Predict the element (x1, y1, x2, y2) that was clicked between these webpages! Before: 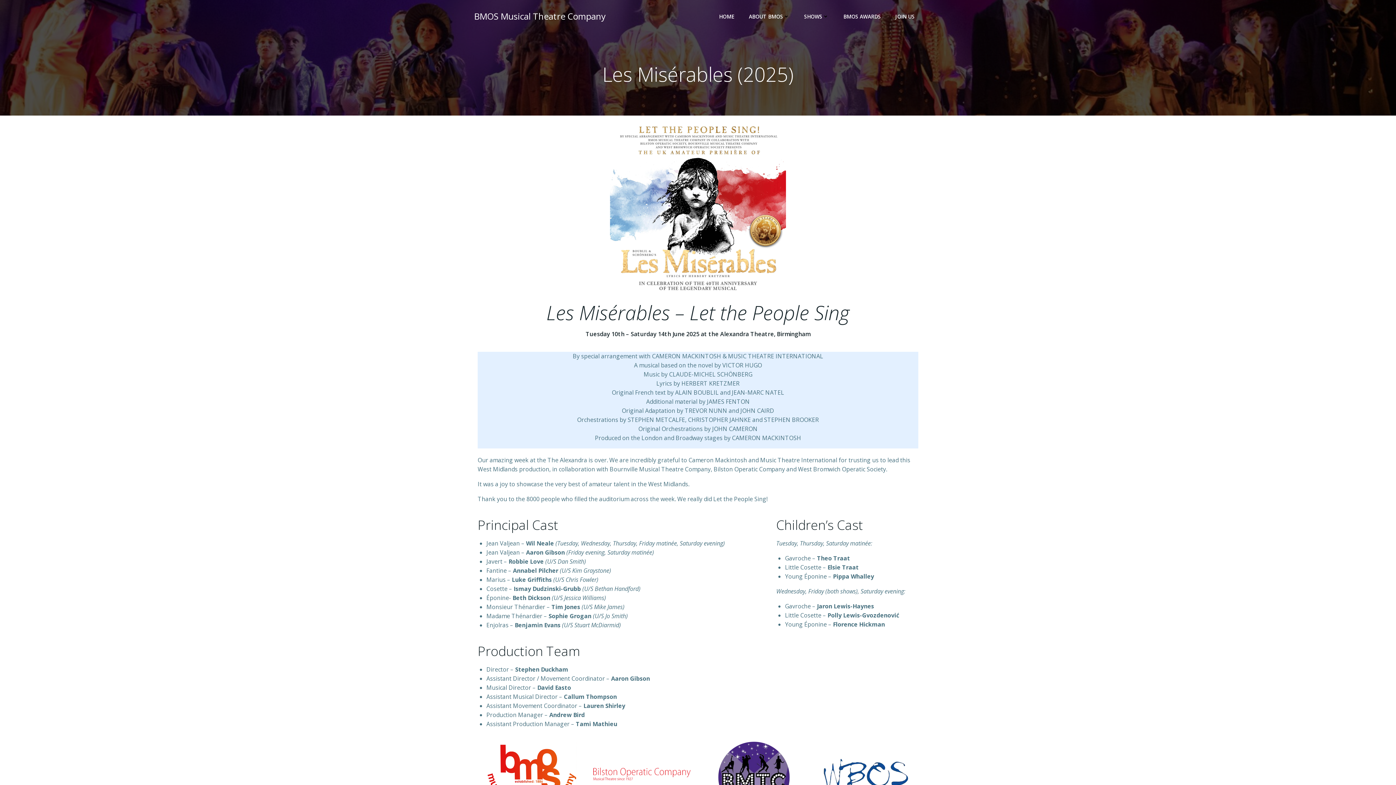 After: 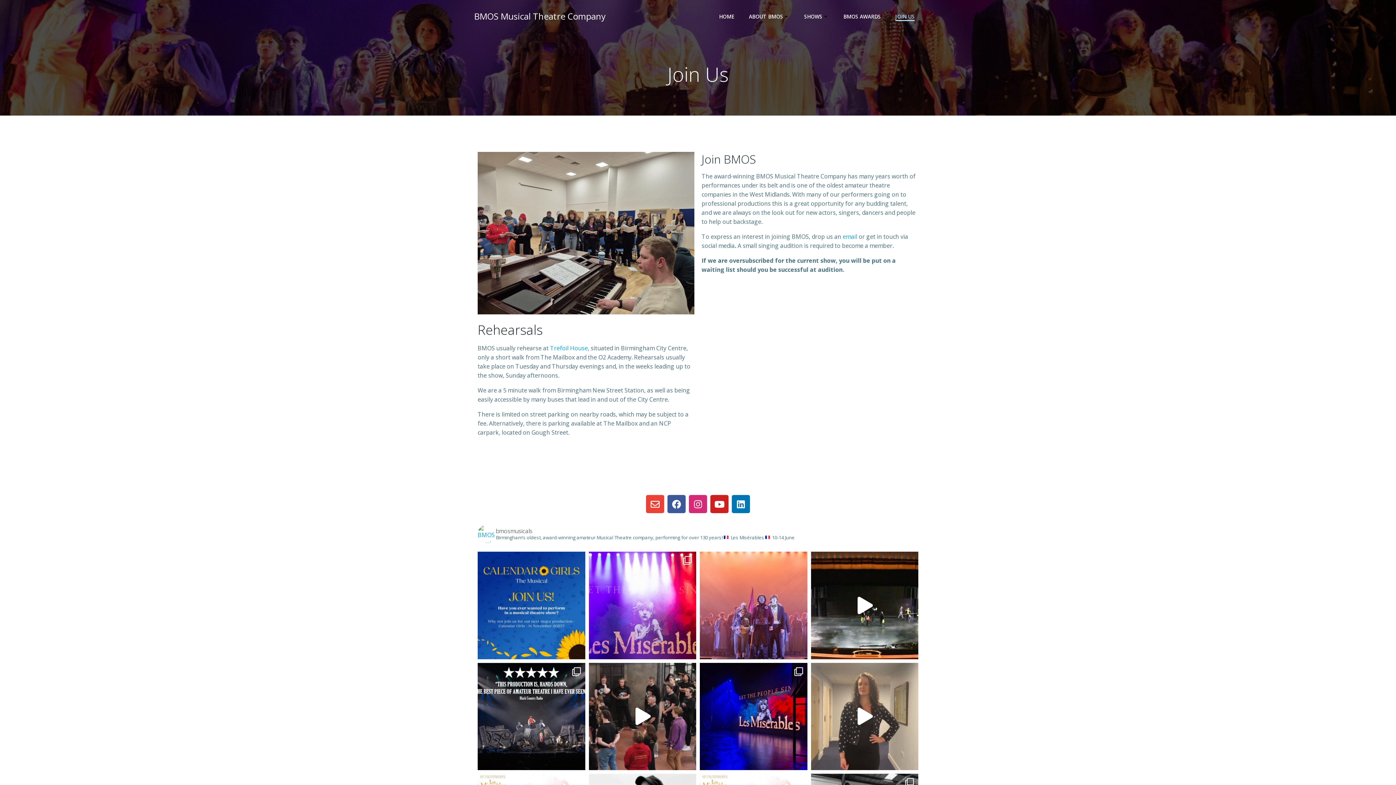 Action: bbox: (895, 12, 914, 20) label: JOIN US